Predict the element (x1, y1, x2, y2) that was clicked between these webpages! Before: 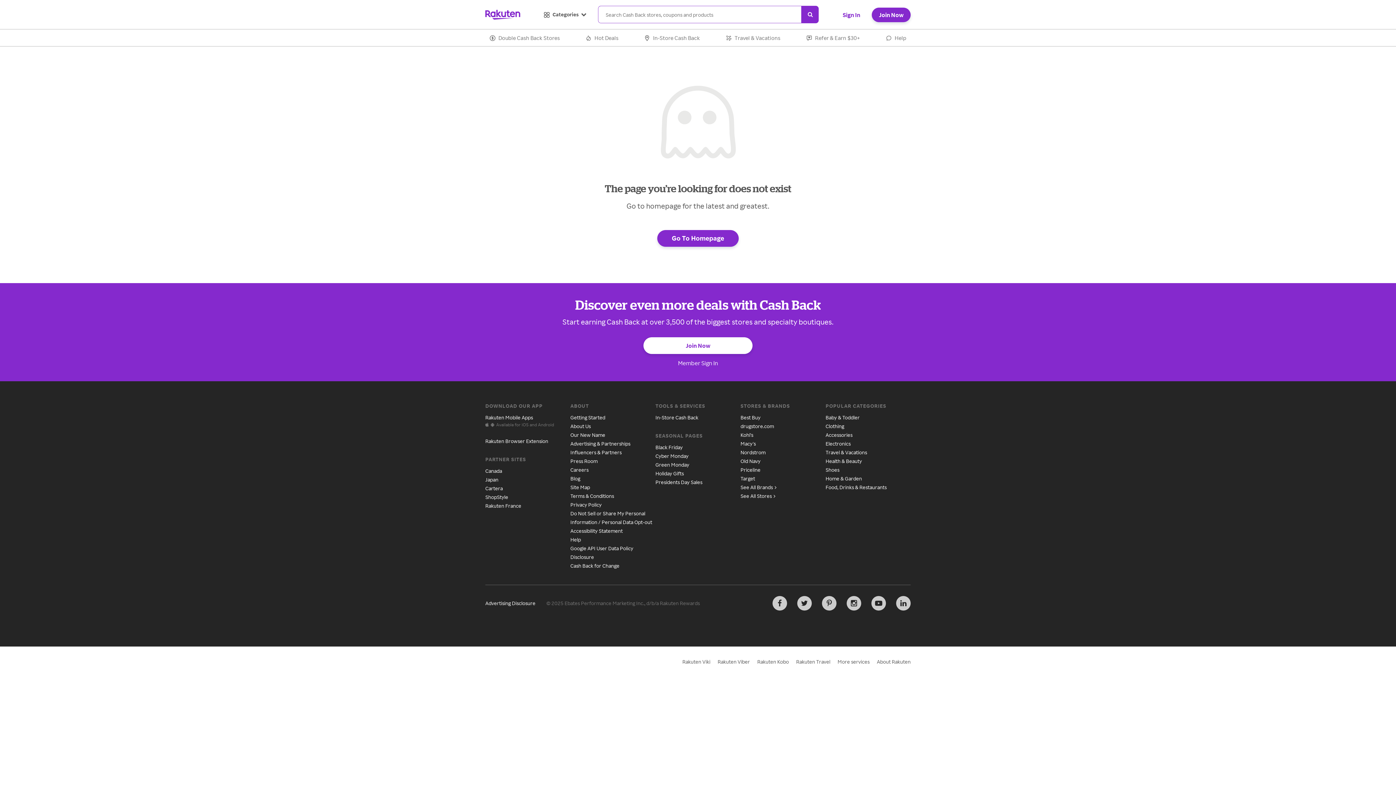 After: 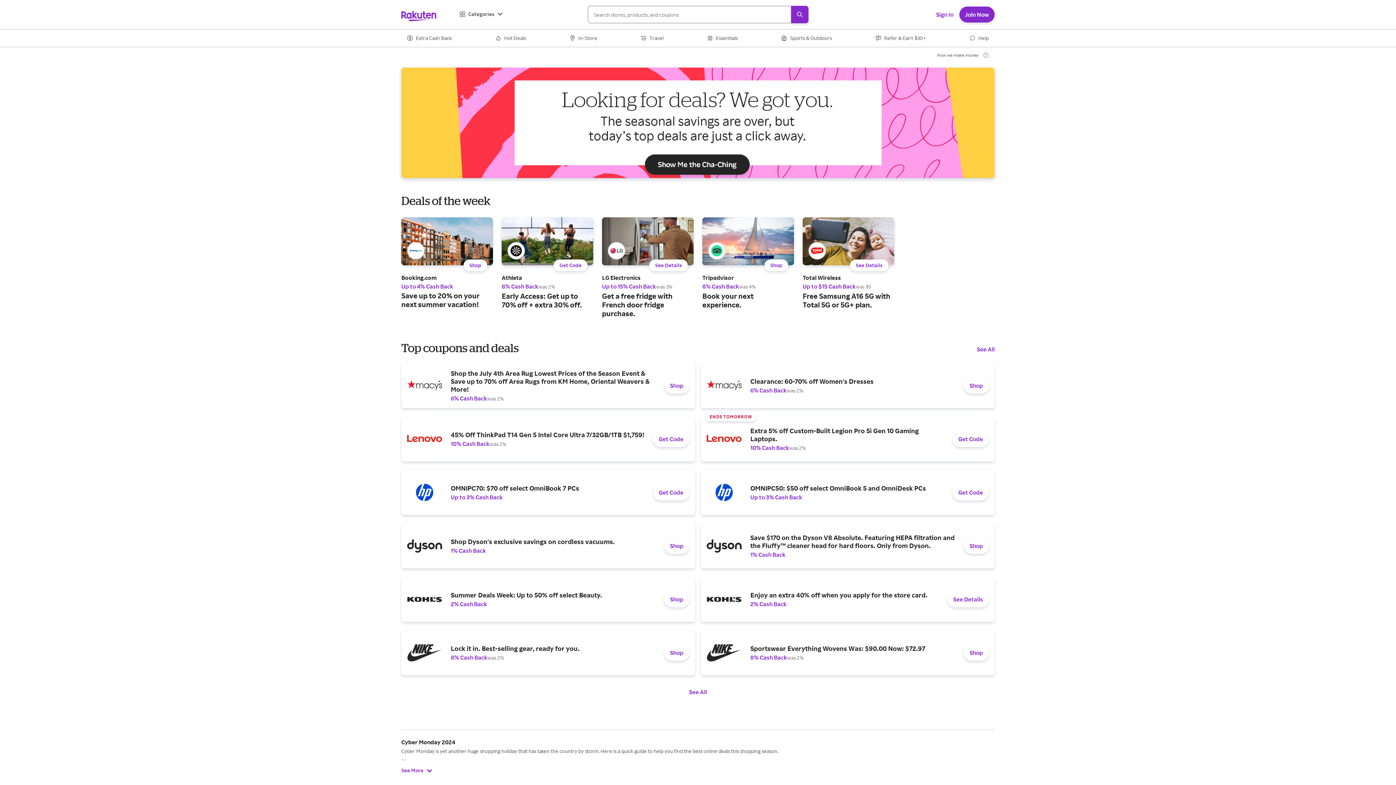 Action: label: Cyber Monday bbox: (655, 453, 688, 459)